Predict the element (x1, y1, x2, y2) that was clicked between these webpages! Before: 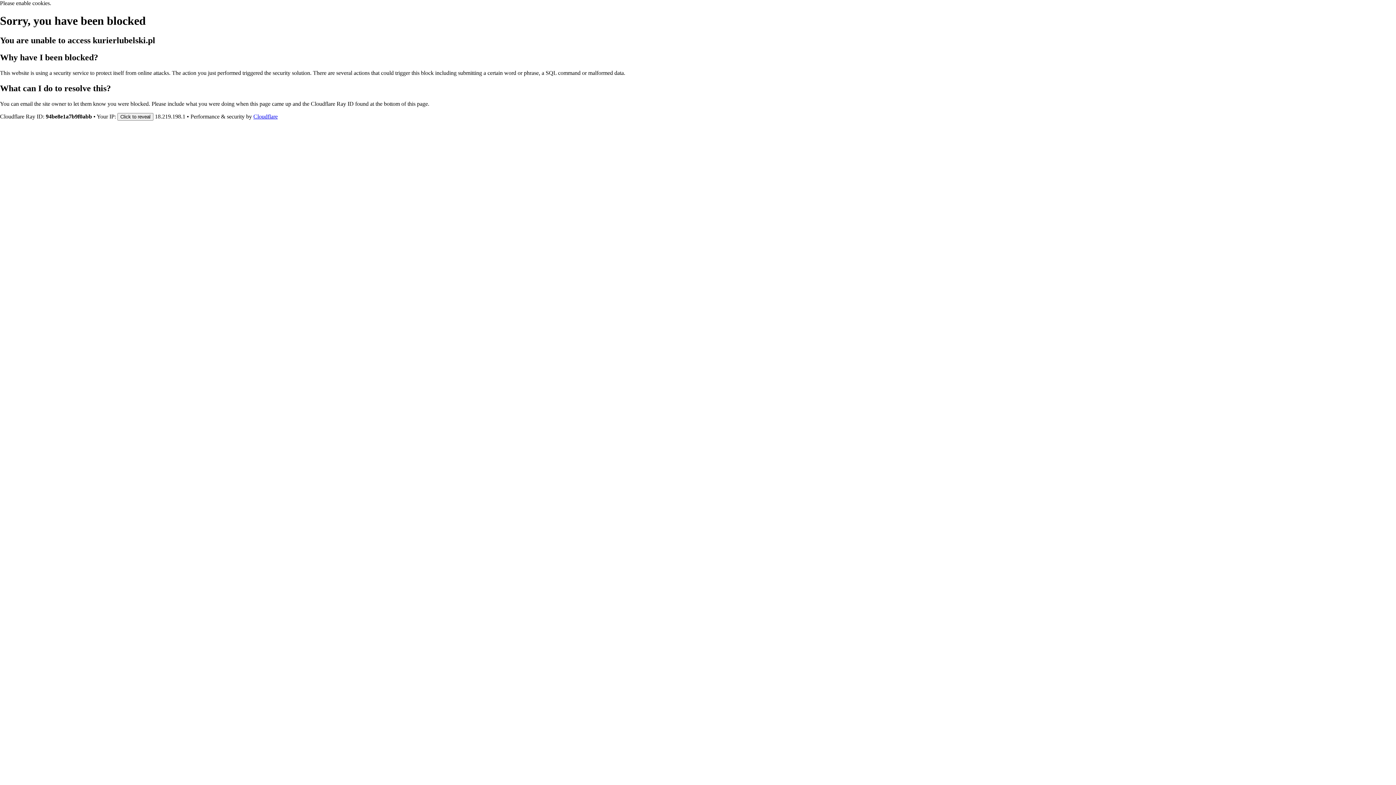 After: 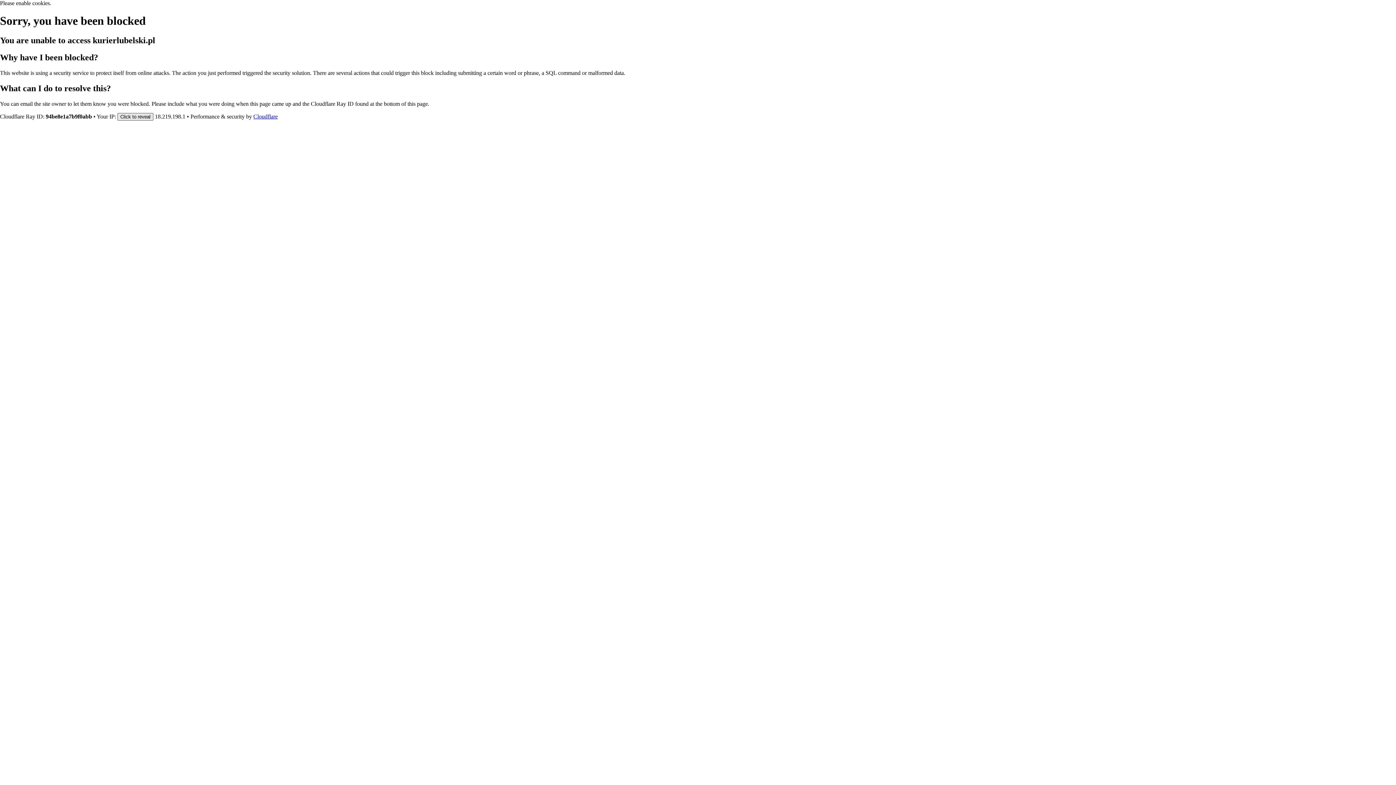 Action: label: Click to reveal bbox: (117, 112, 153, 120)